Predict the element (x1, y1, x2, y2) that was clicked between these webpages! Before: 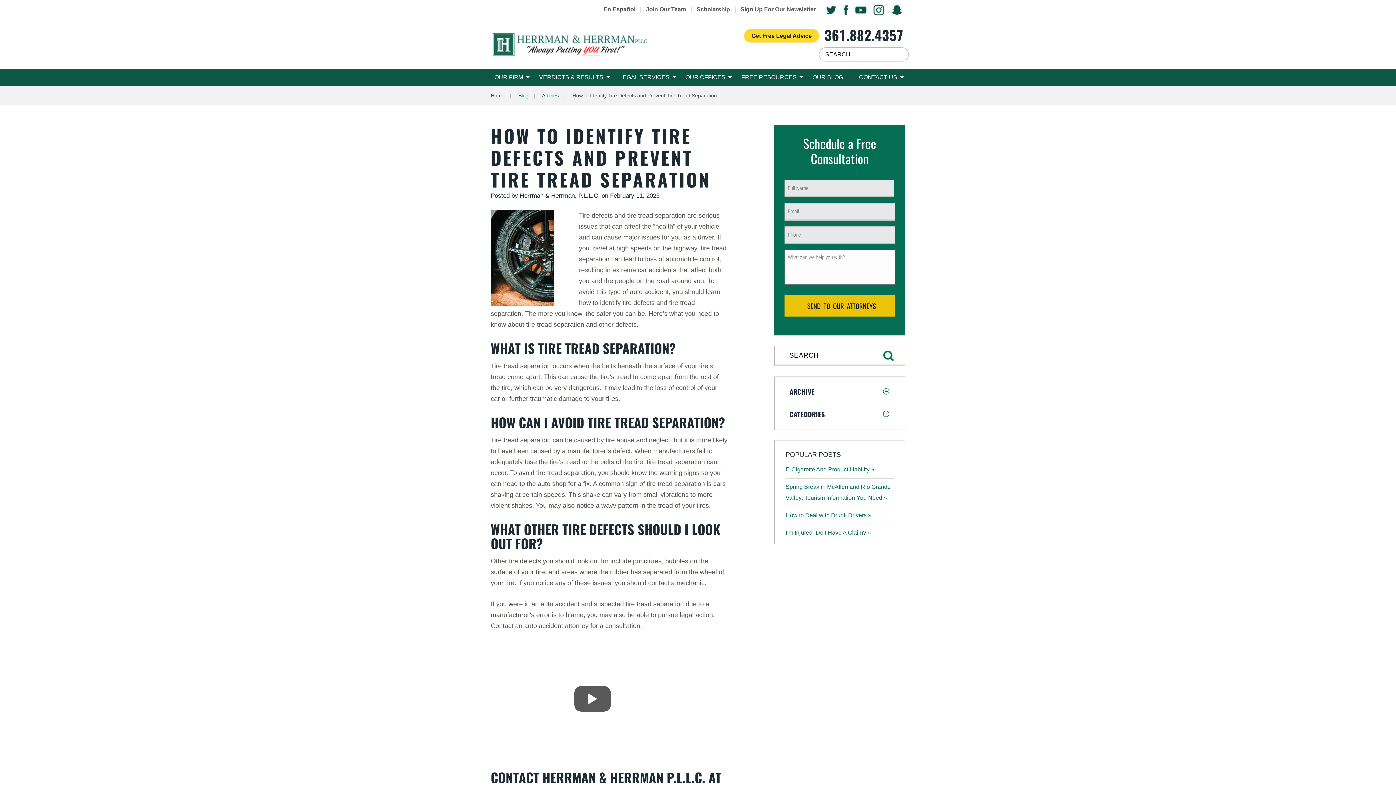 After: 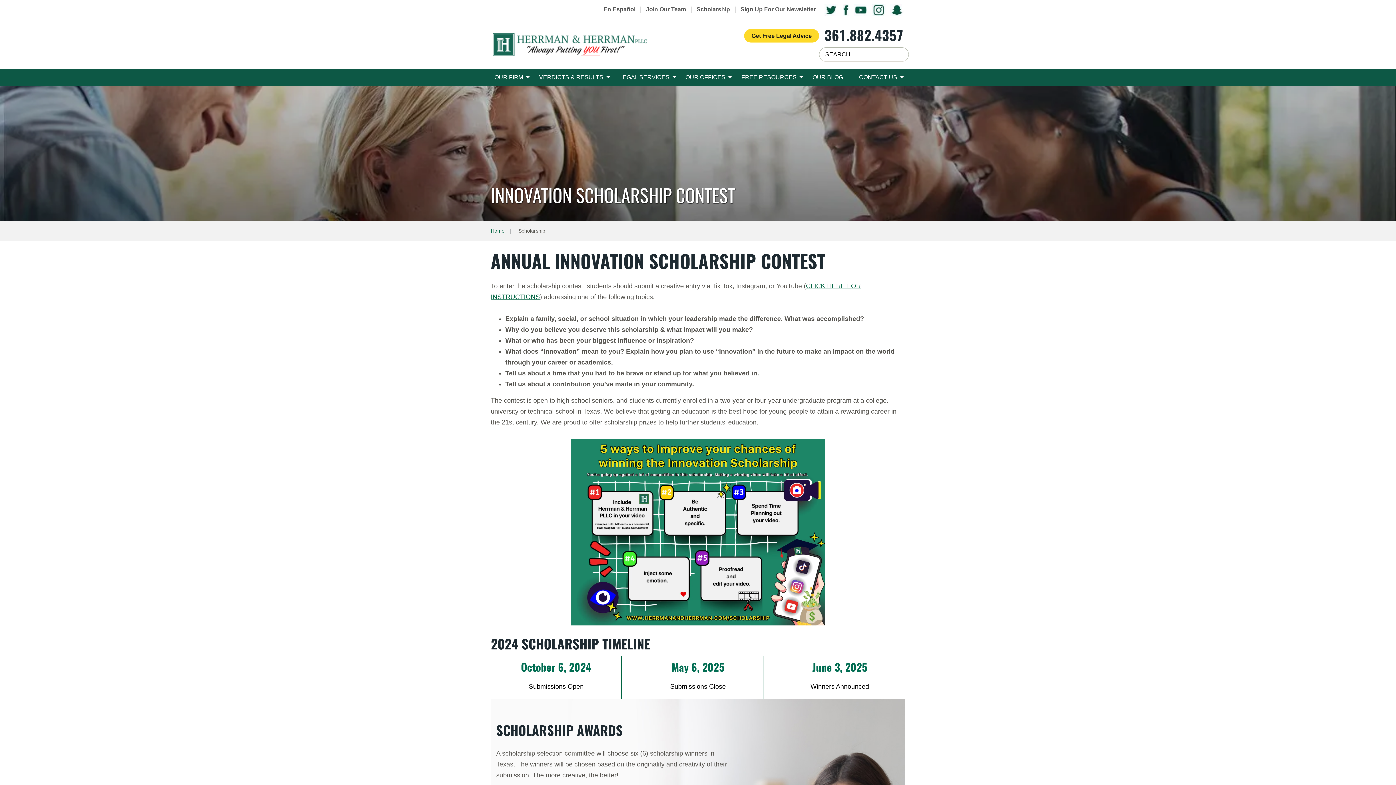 Action: bbox: (696, 6, 730, 12) label: Scholarship